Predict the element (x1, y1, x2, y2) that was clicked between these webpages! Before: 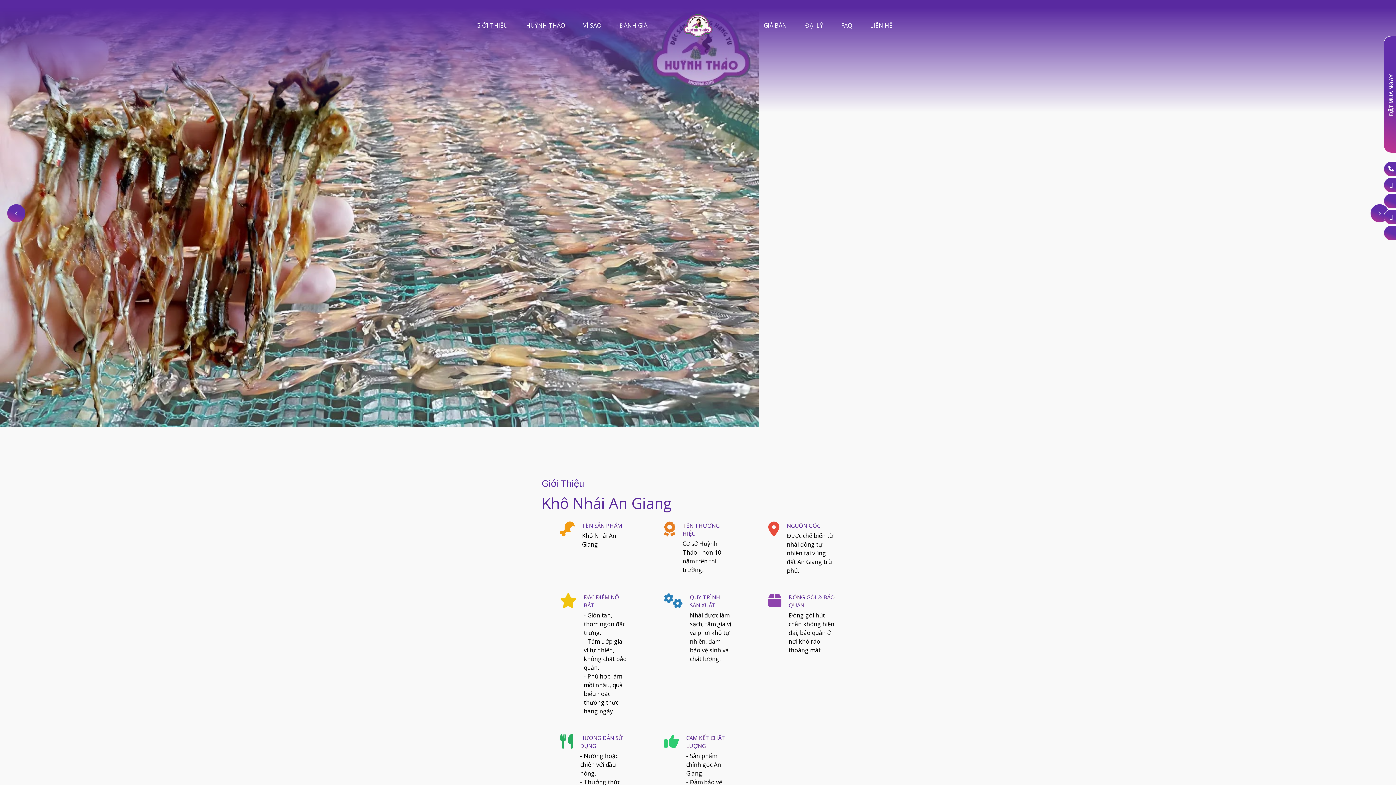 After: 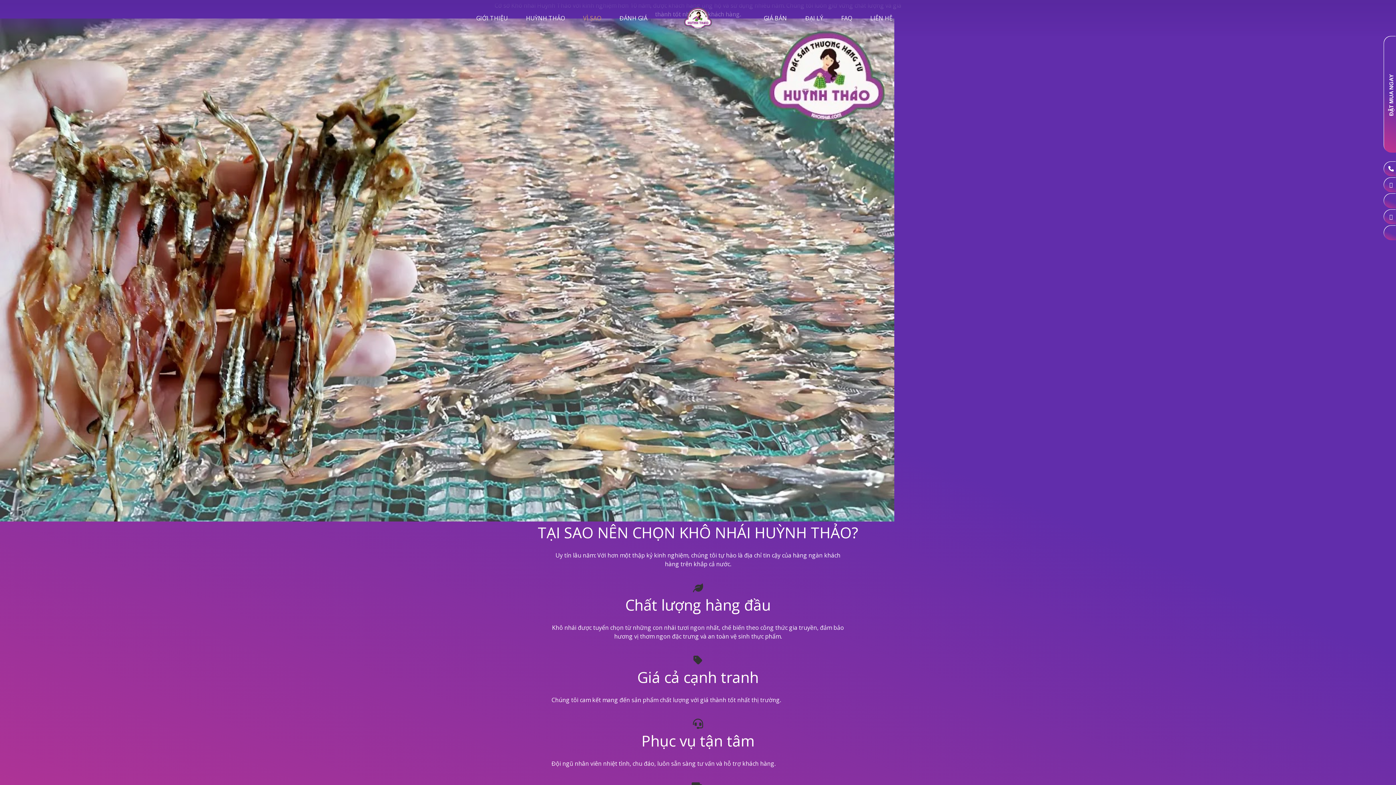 Action: bbox: (574, 14, 610, 36) label: VÌ SAO